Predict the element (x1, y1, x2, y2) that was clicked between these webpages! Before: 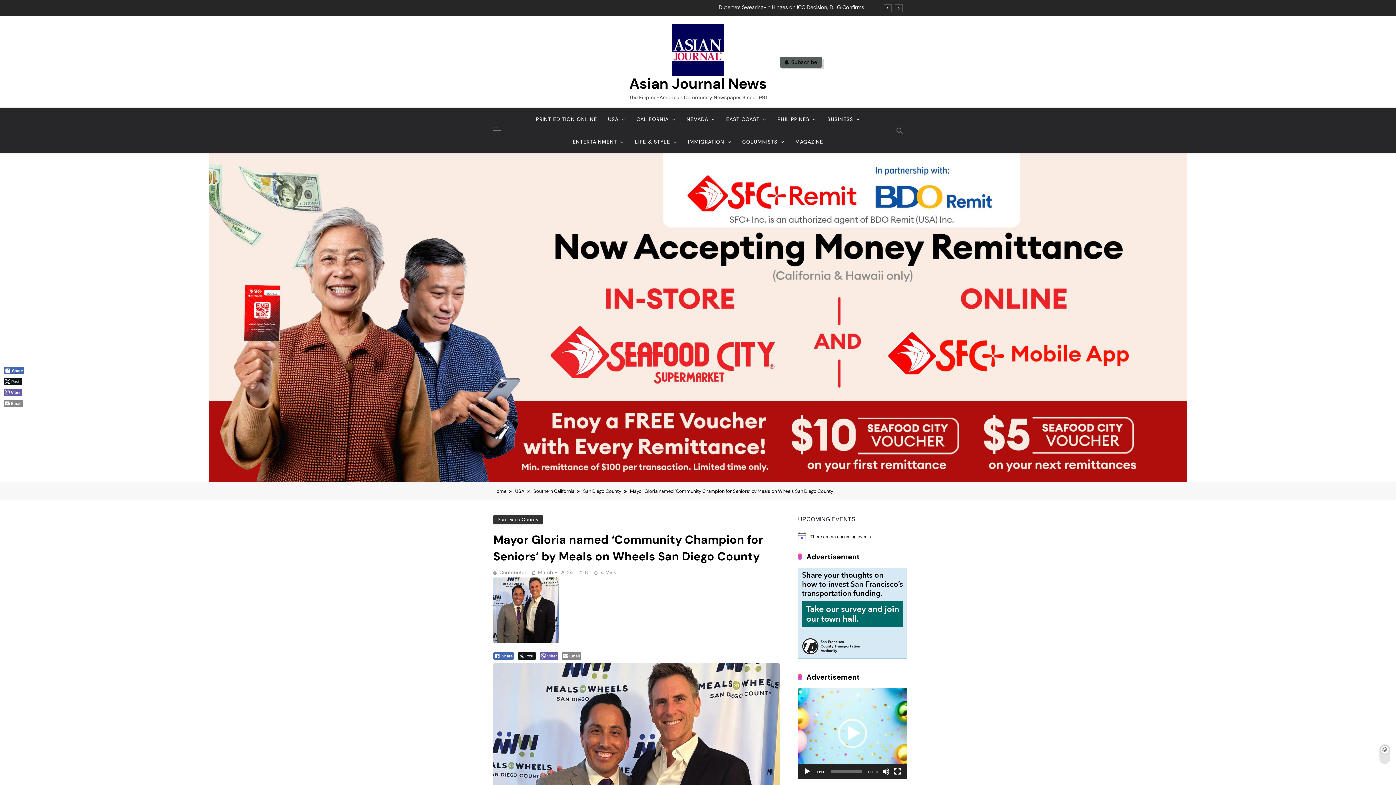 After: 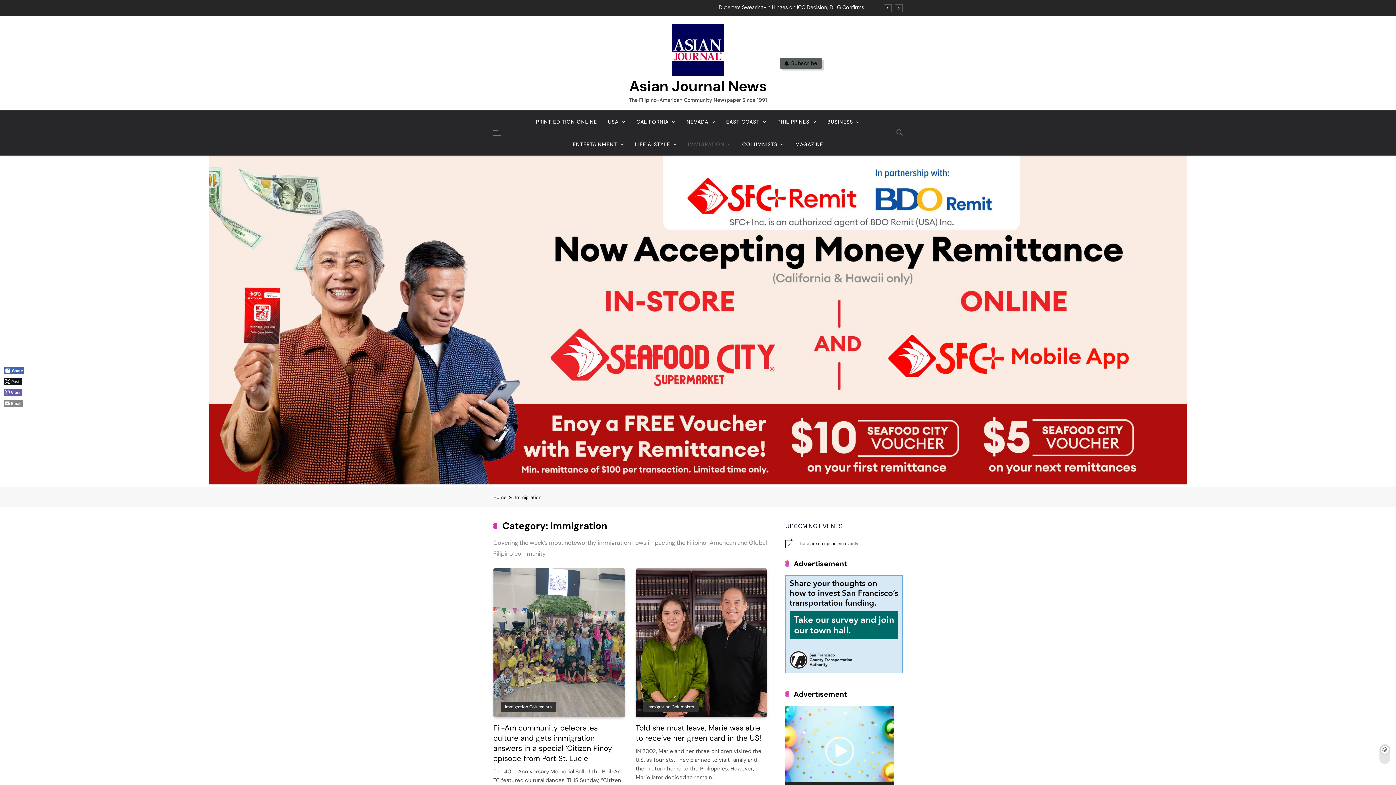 Action: bbox: (682, 130, 736, 153) label: IMMIGRATION